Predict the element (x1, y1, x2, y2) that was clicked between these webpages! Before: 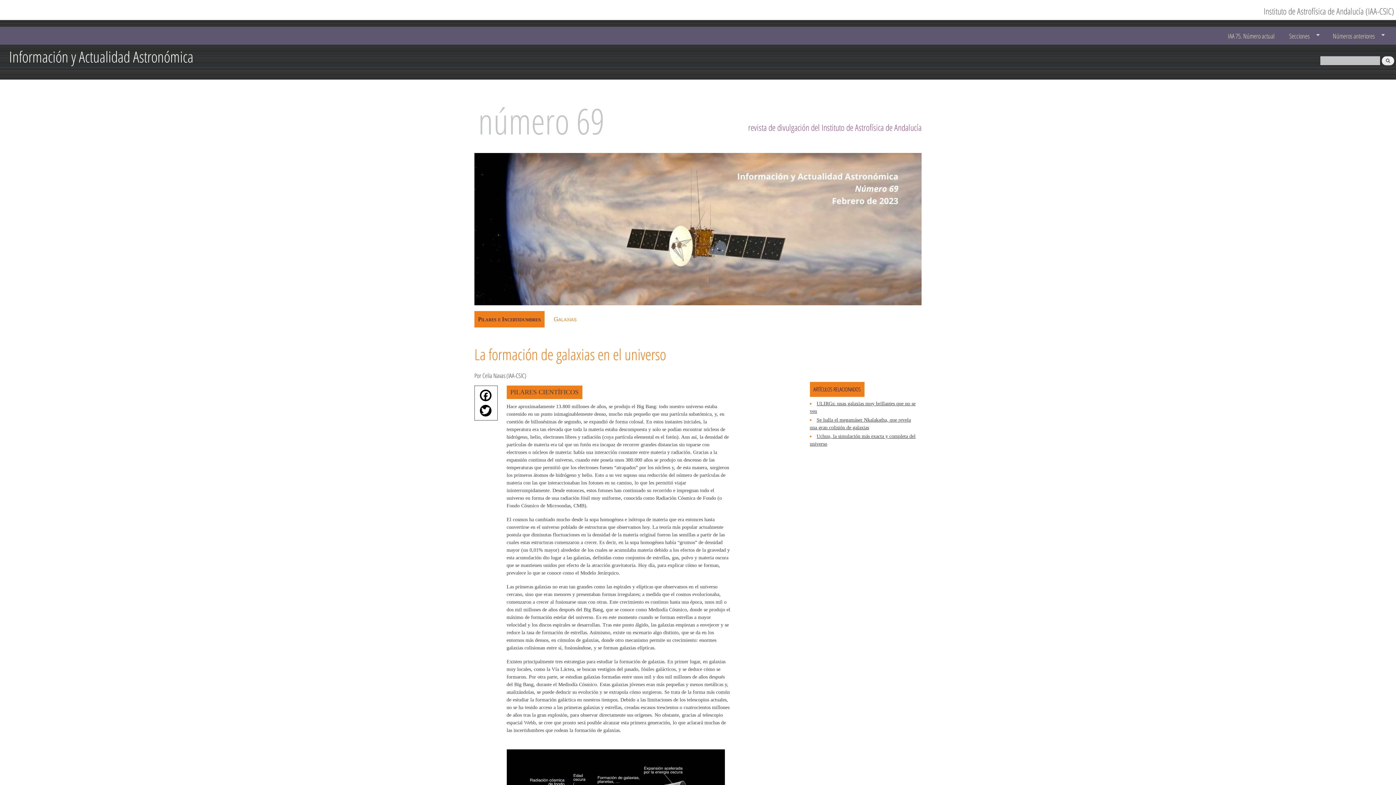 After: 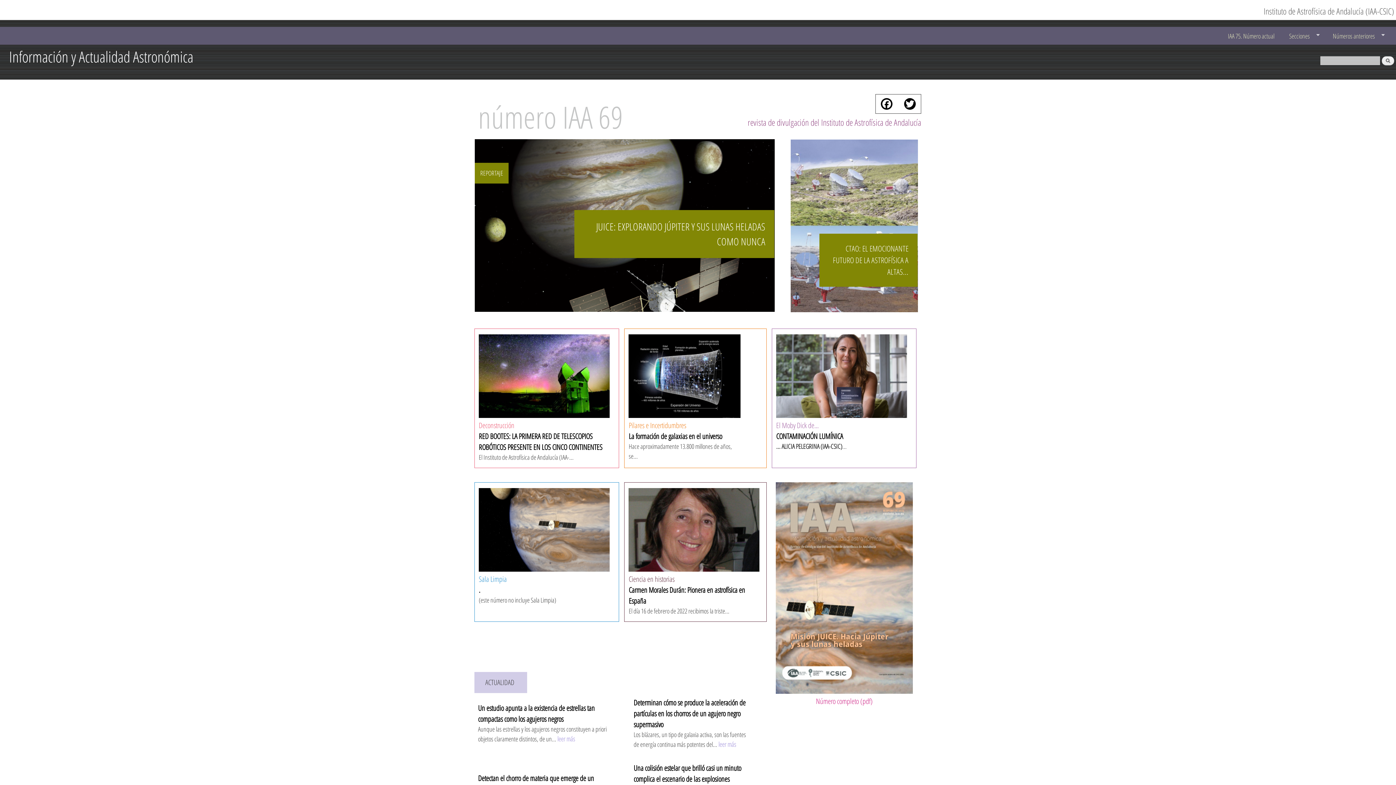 Action: label: número 69 bbox: (478, 96, 604, 145)